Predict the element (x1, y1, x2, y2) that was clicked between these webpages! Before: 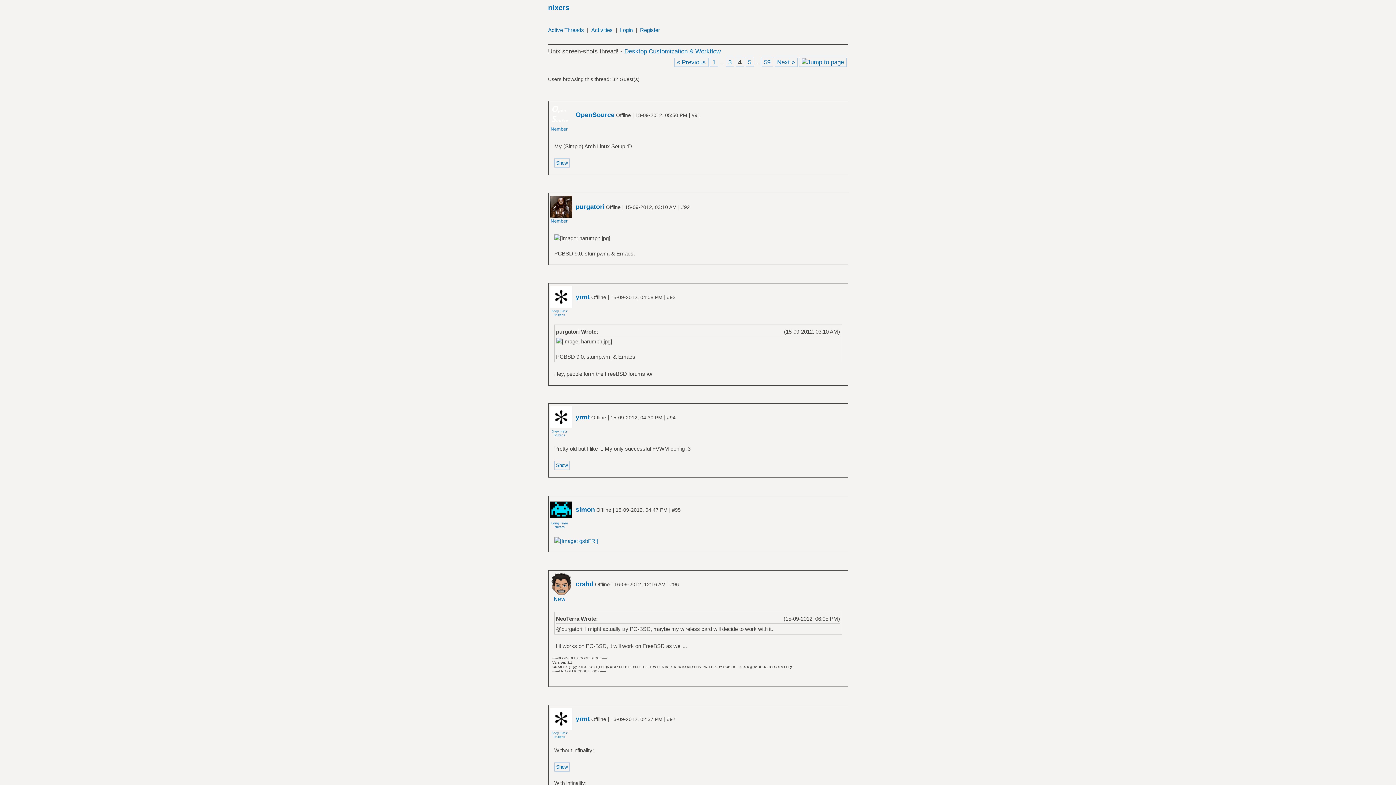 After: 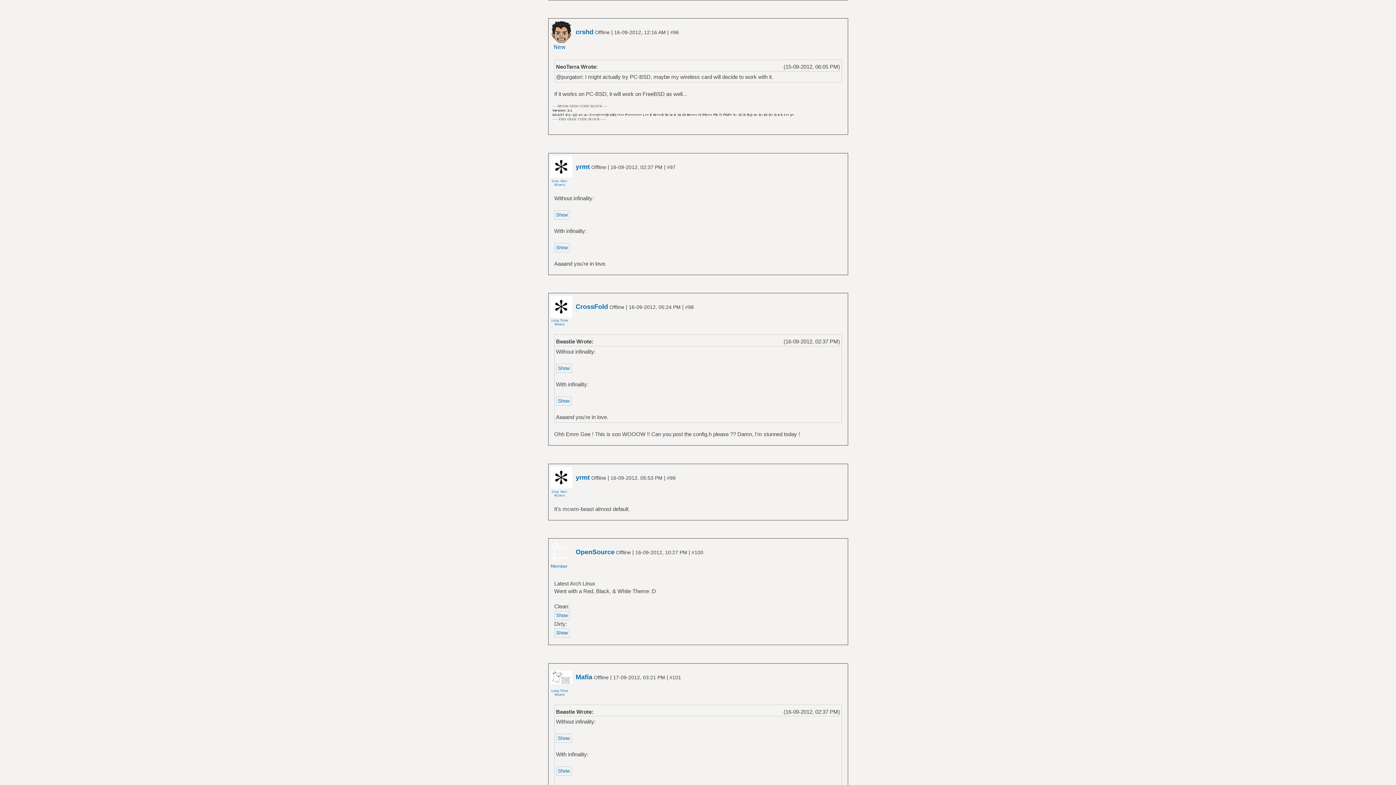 Action: label: #96 bbox: (670, 581, 679, 587)